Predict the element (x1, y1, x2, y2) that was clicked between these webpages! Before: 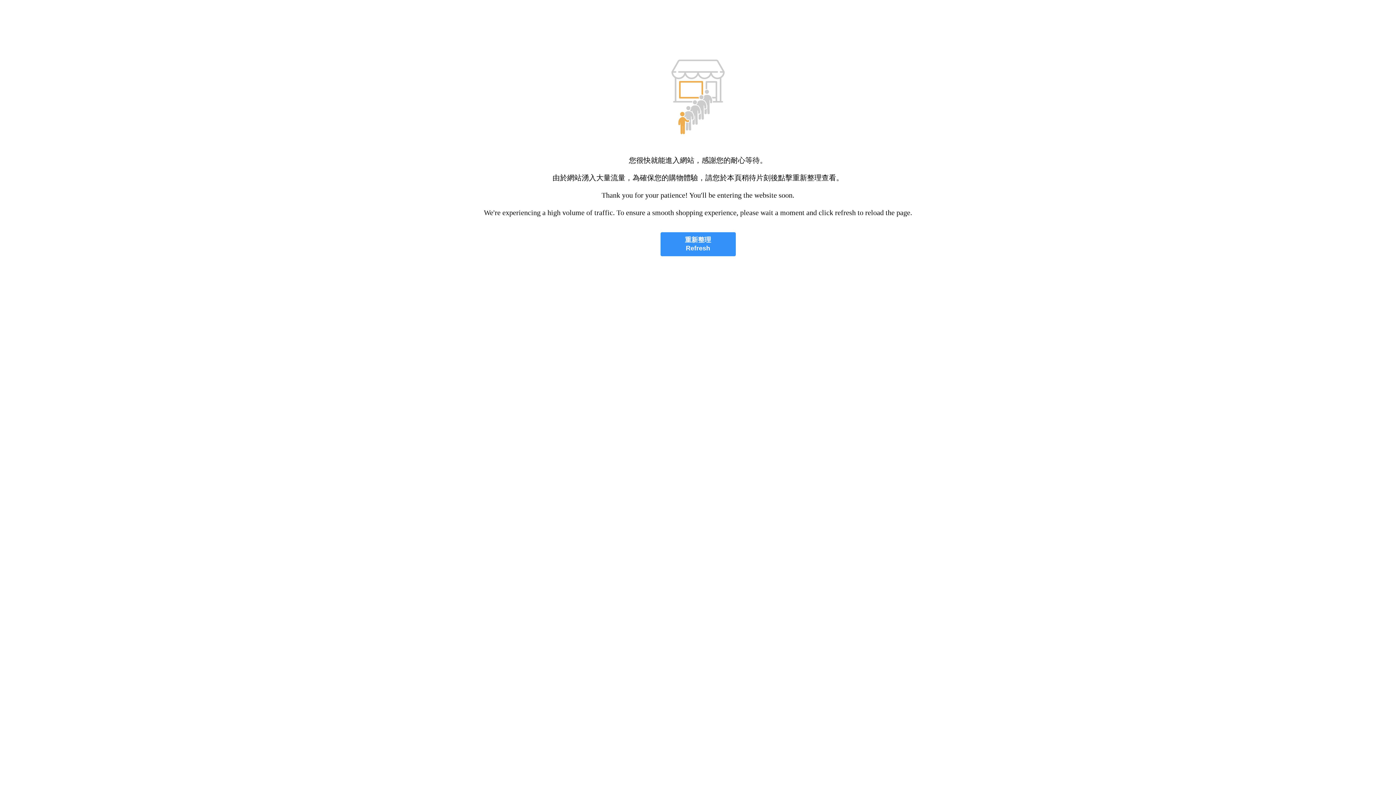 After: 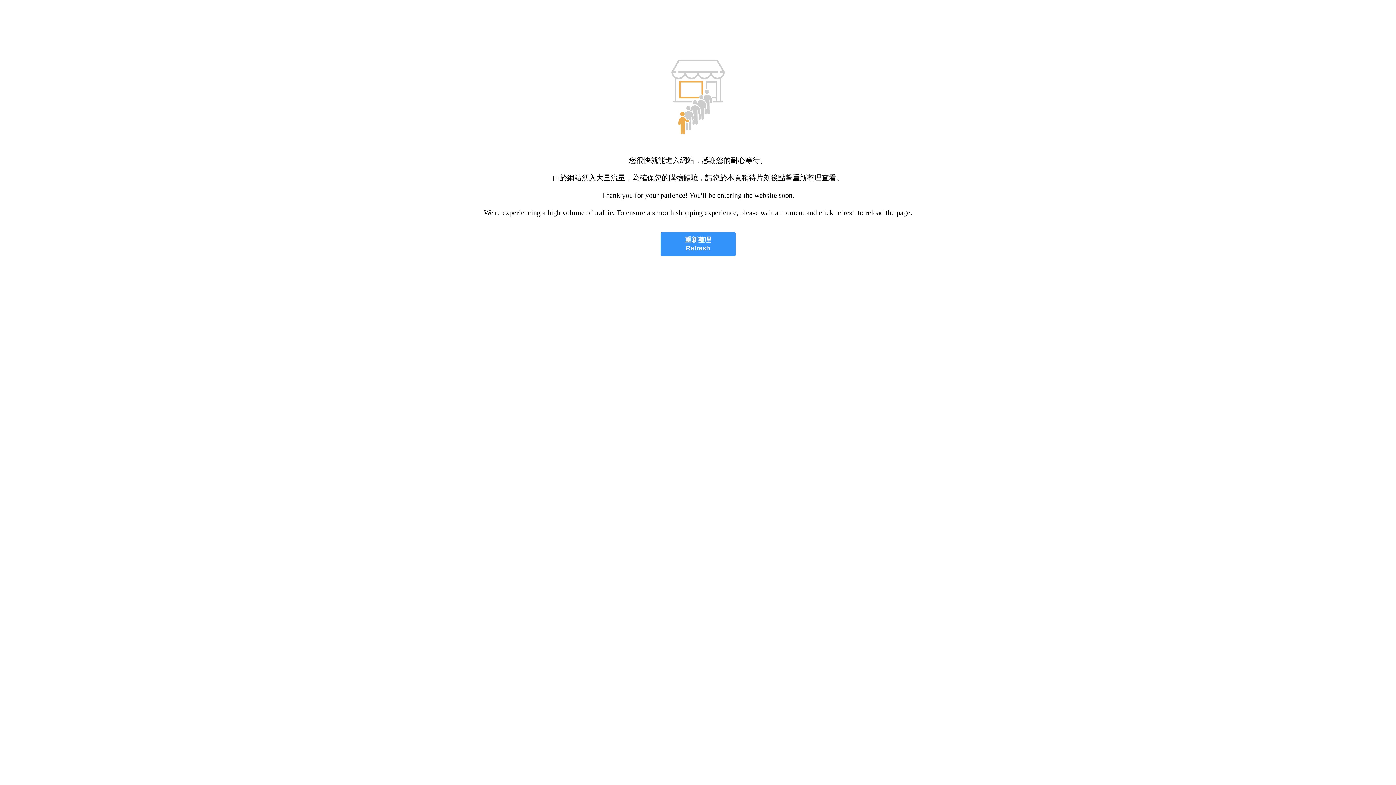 Action: label: 重新整理
Refresh bbox: (660, 232, 735, 256)